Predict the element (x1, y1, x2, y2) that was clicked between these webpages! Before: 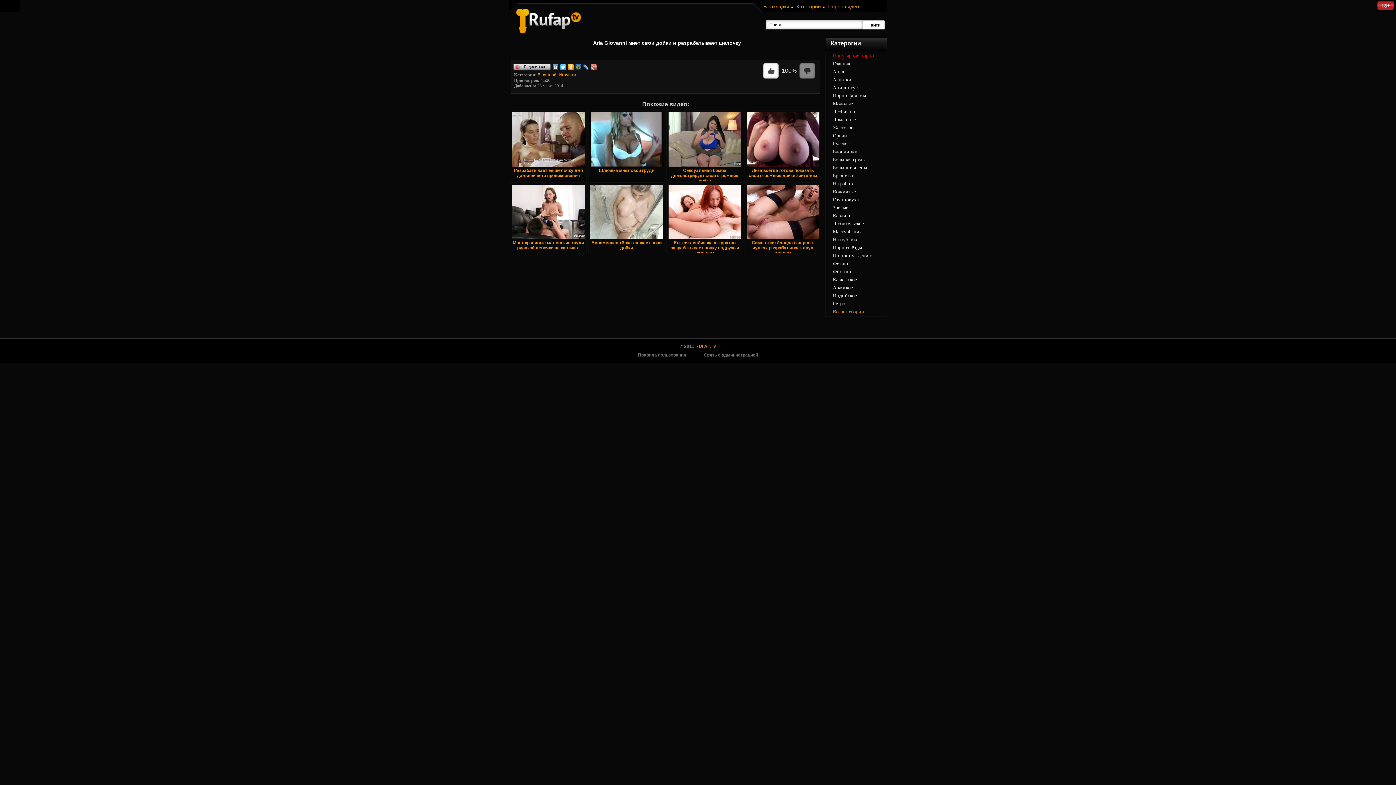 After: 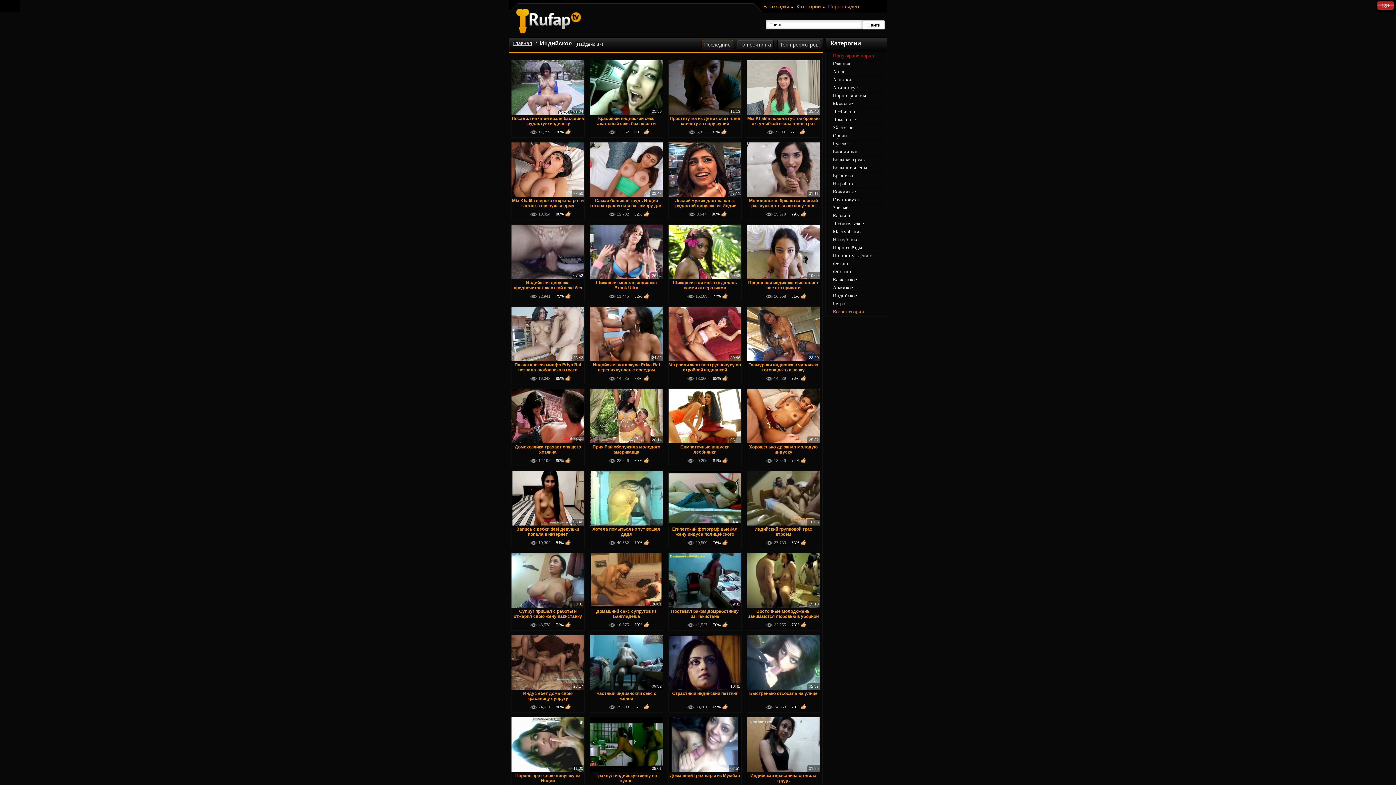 Action: bbox: (825, 292, 886, 300) label: Индийское